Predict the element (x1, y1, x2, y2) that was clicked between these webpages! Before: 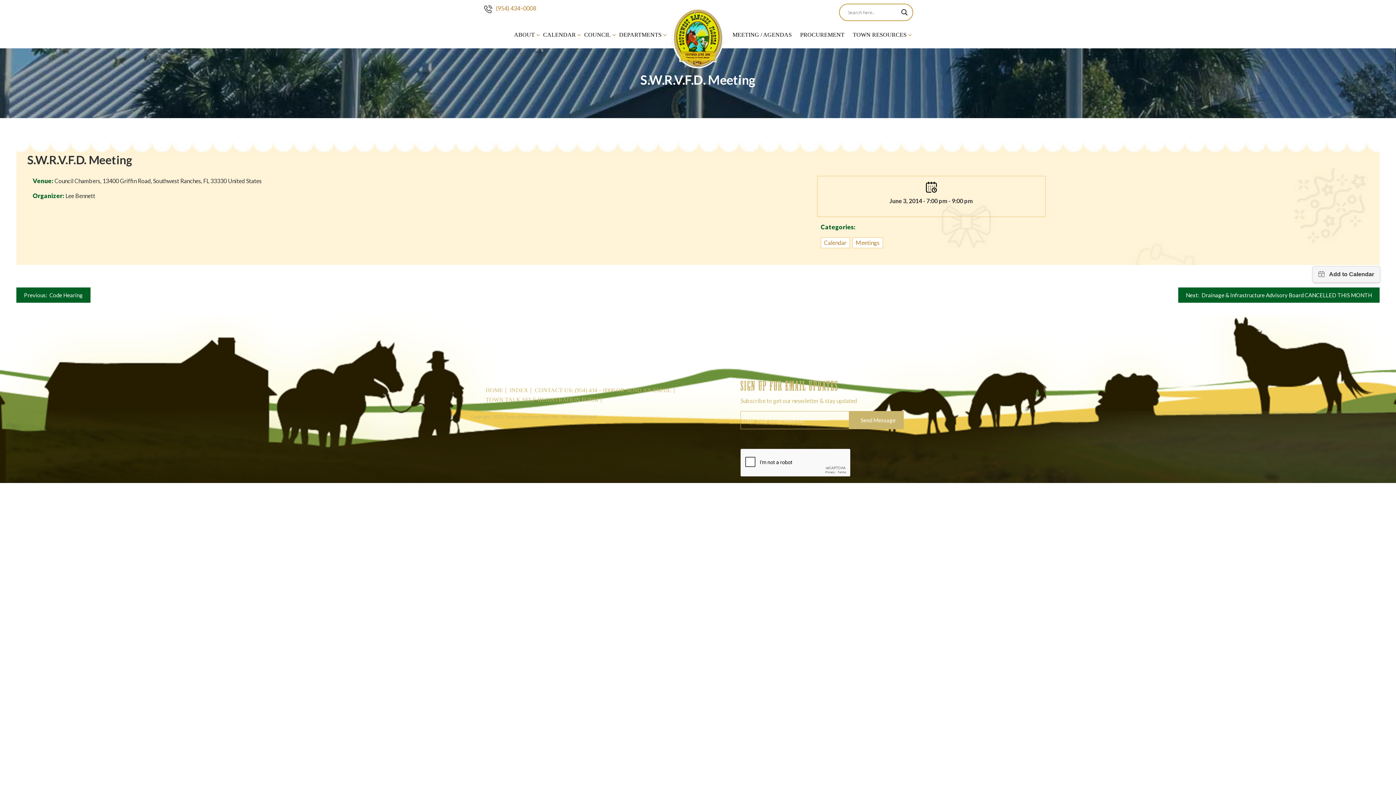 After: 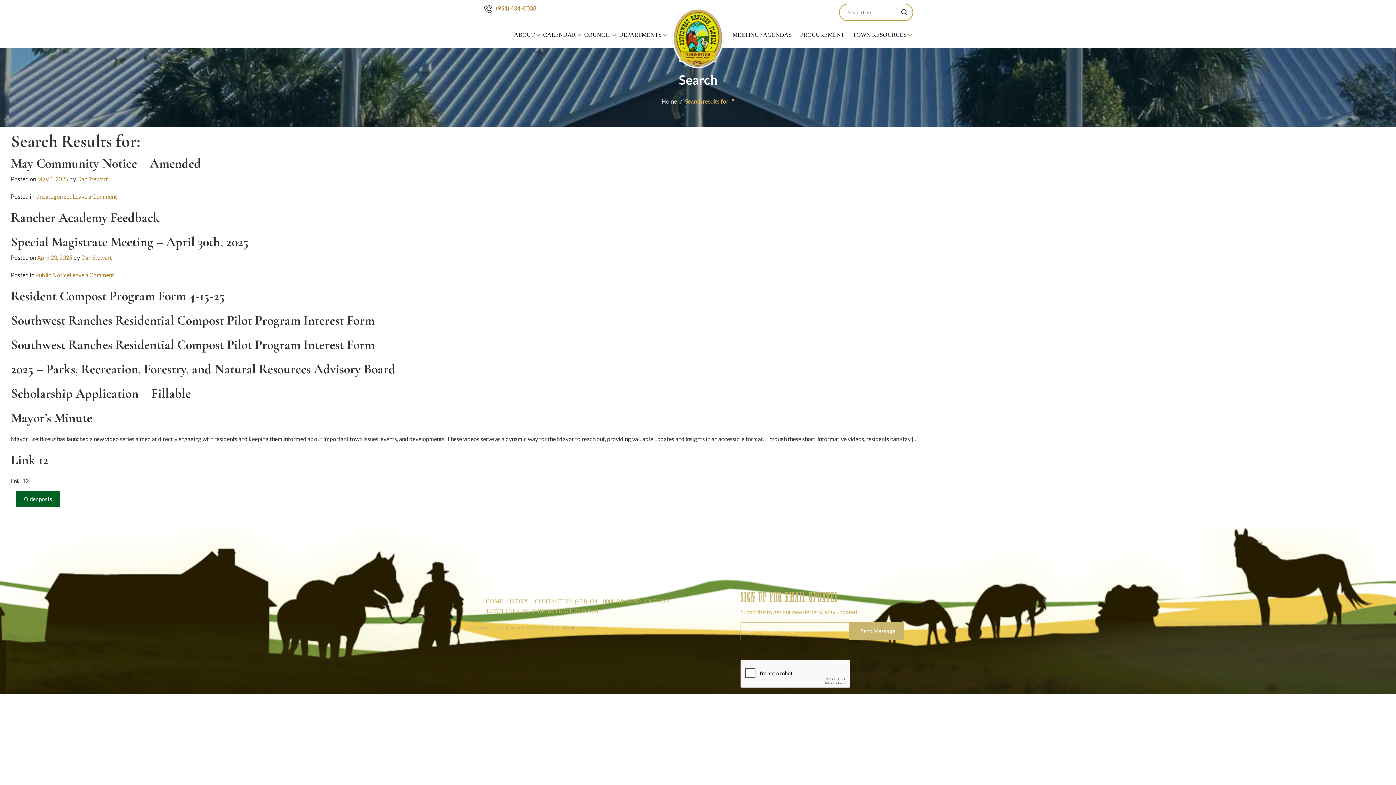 Action: bbox: (899, 7, 909, 17) label: Search magnifier